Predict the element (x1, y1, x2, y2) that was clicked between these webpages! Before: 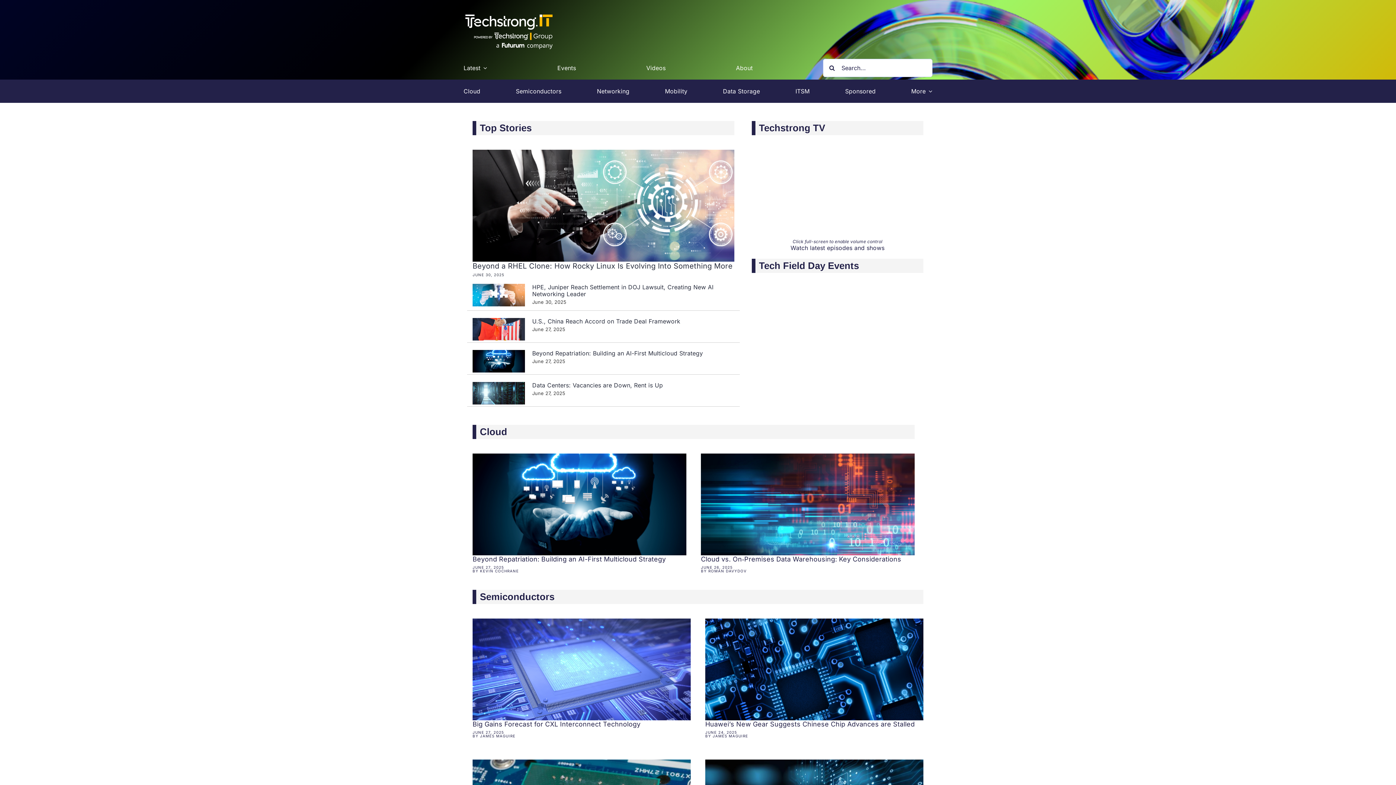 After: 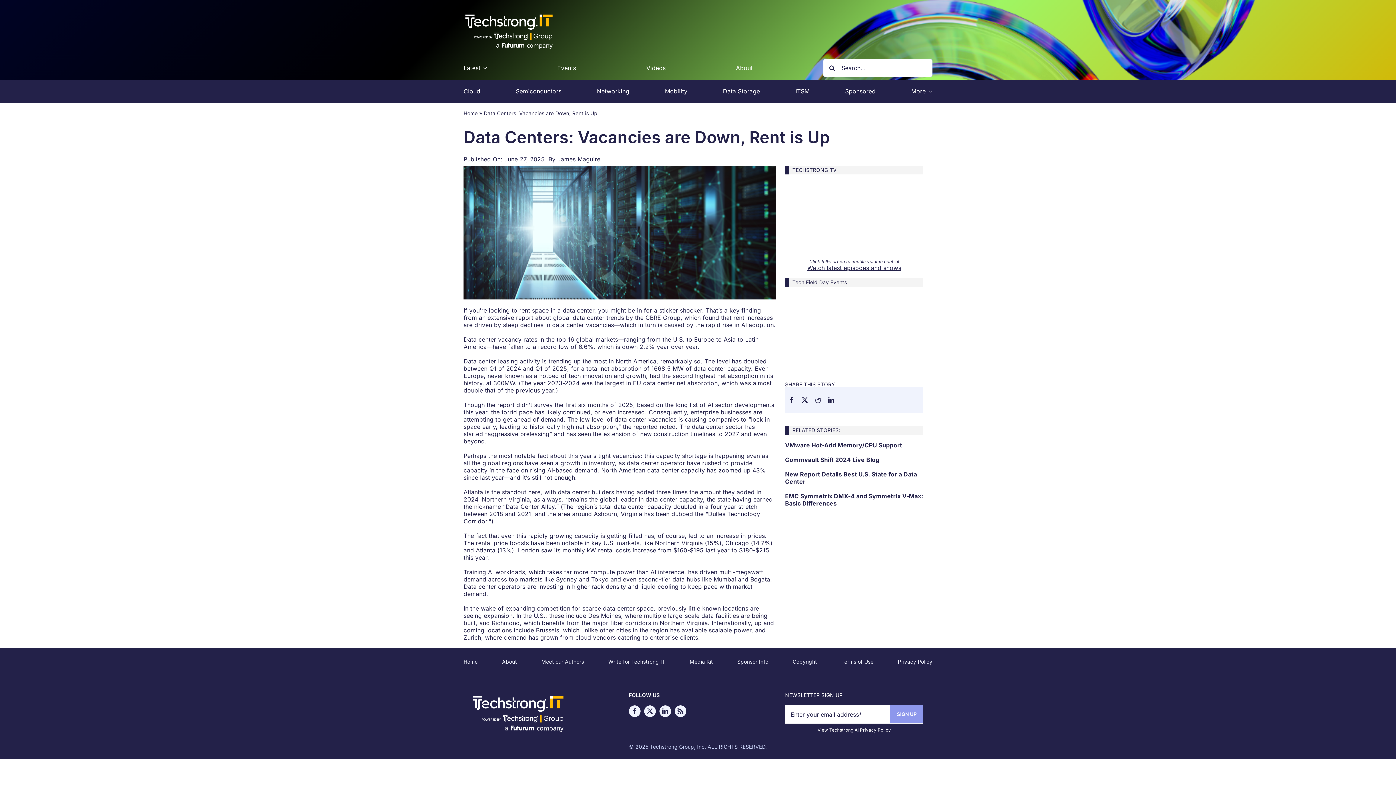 Action: label: Data Centers: Vacancies are Down, Rent is Up bbox: (472, 382, 525, 404)